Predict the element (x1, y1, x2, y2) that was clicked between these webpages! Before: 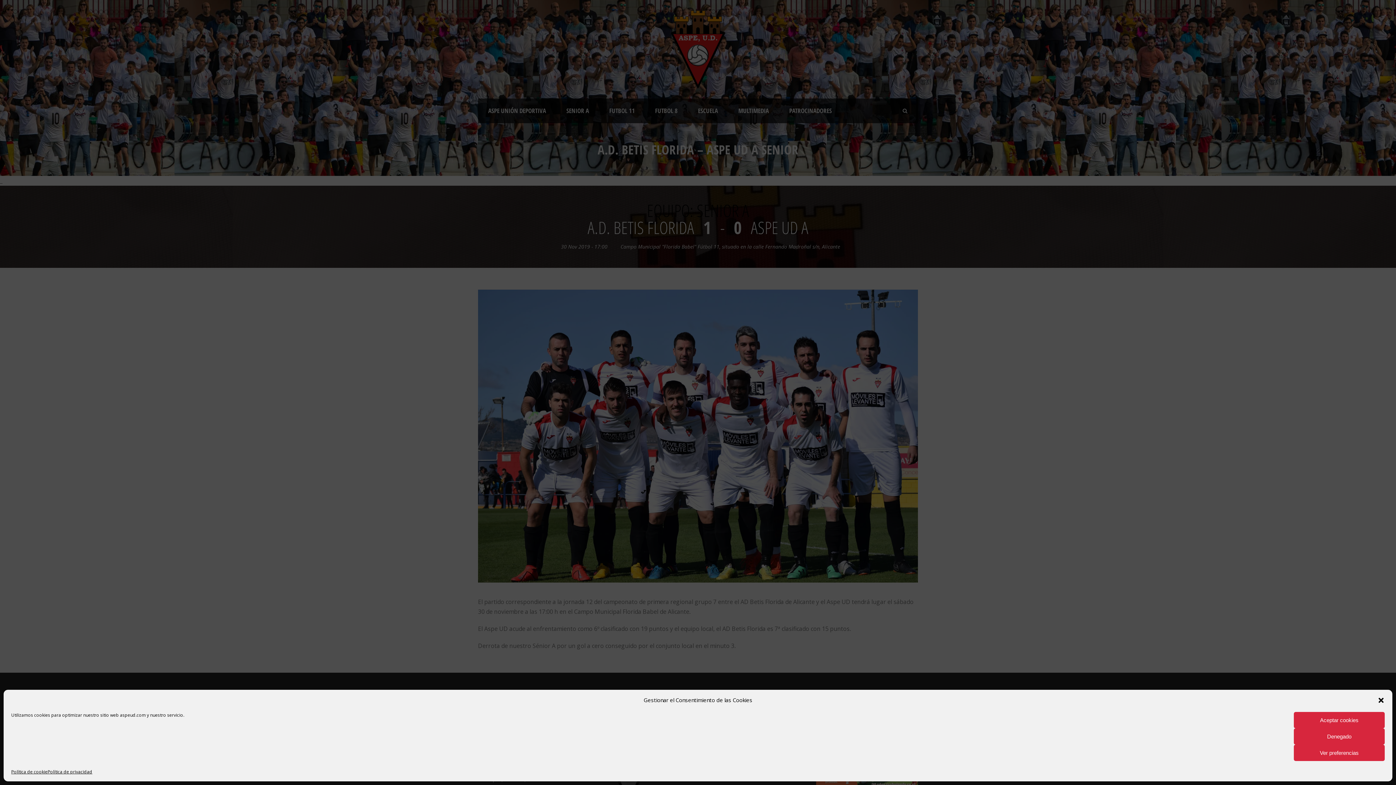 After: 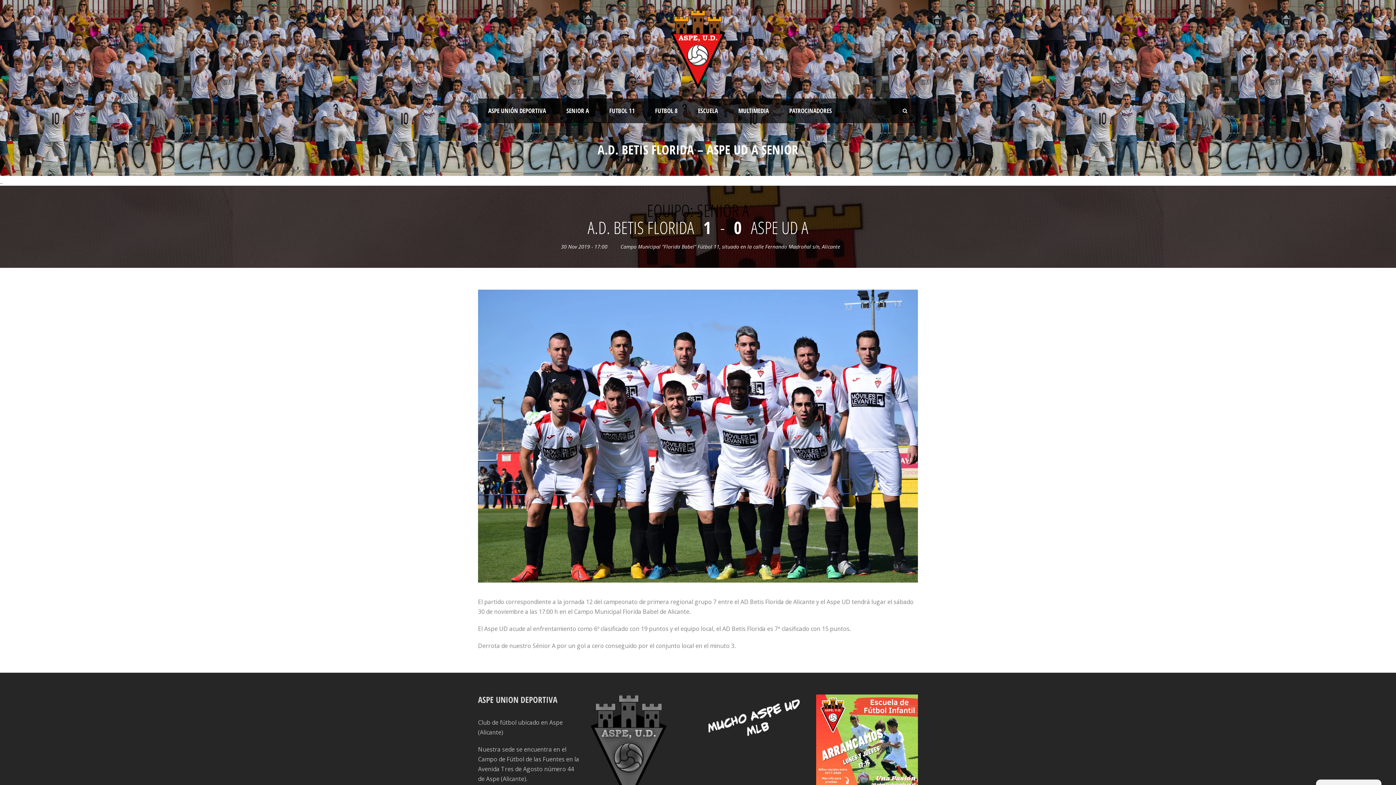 Action: bbox: (1377, 696, 1385, 704) label: Cerrar ventana